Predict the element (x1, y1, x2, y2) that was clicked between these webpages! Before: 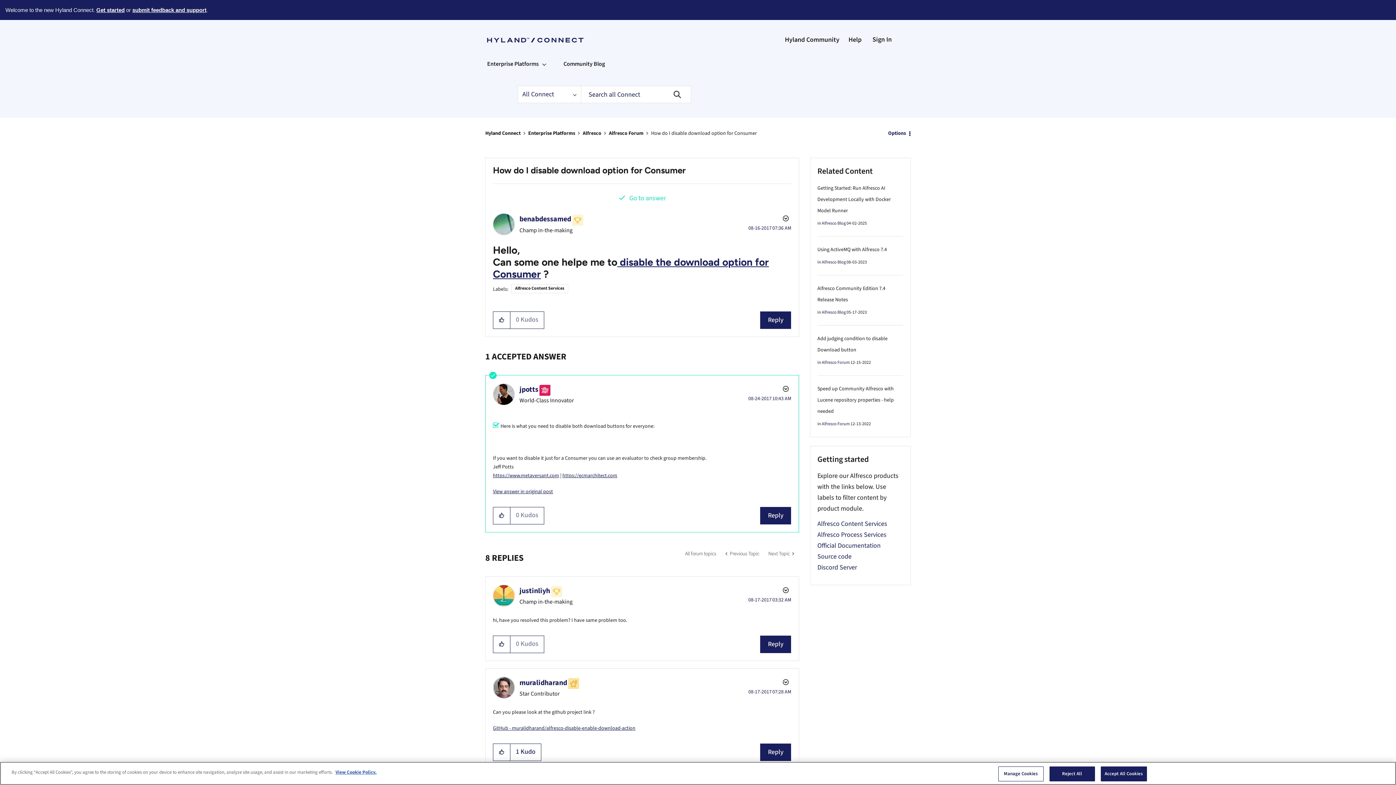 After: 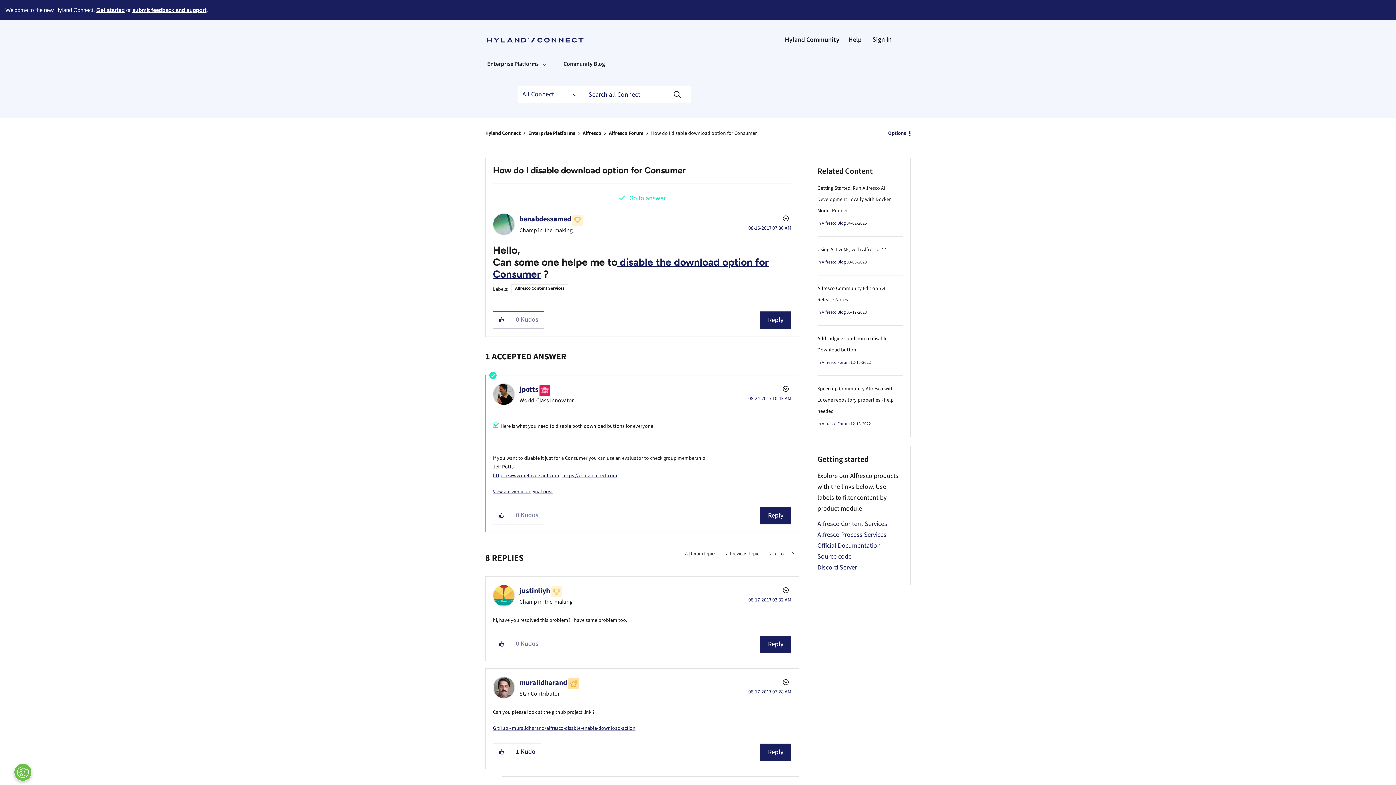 Action: label: Accept All Cookies bbox: (1100, 766, 1147, 781)